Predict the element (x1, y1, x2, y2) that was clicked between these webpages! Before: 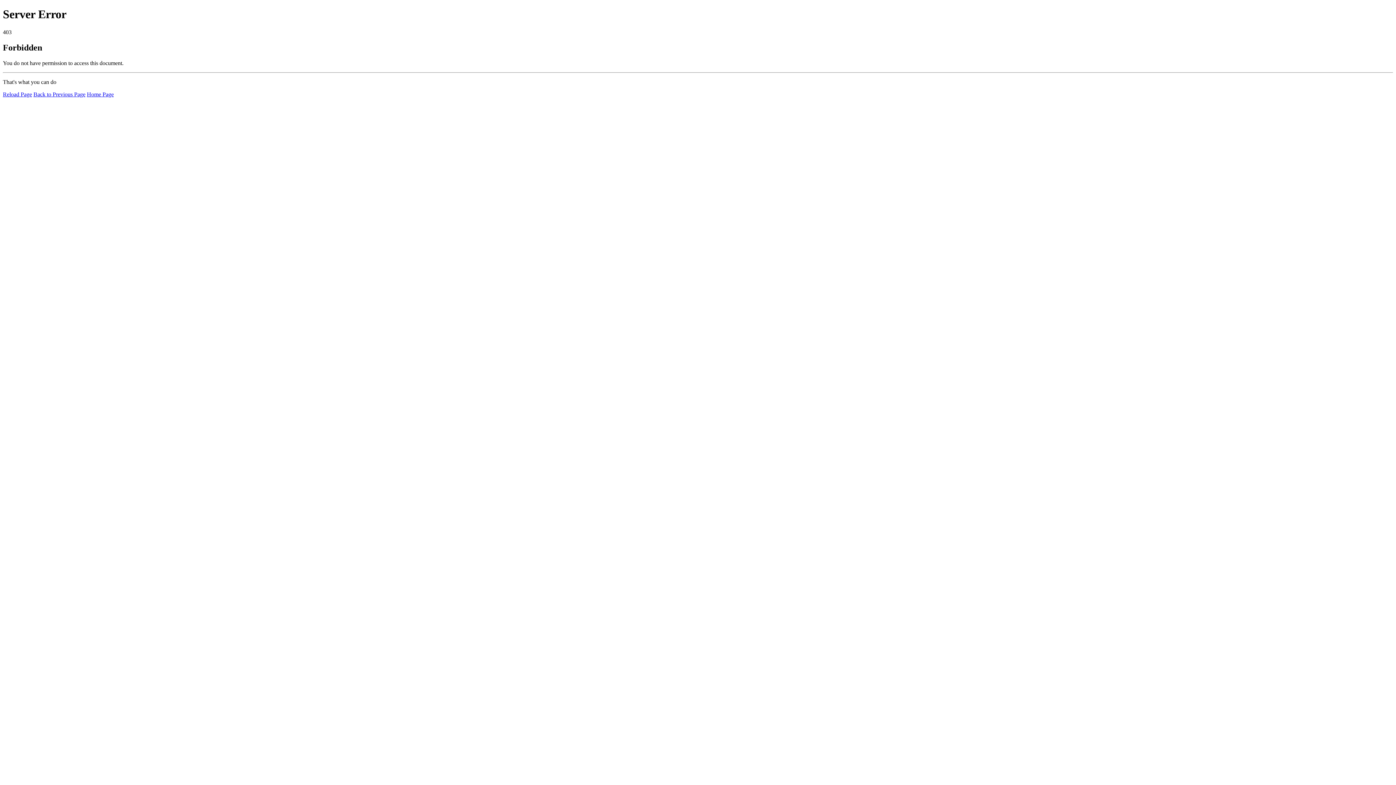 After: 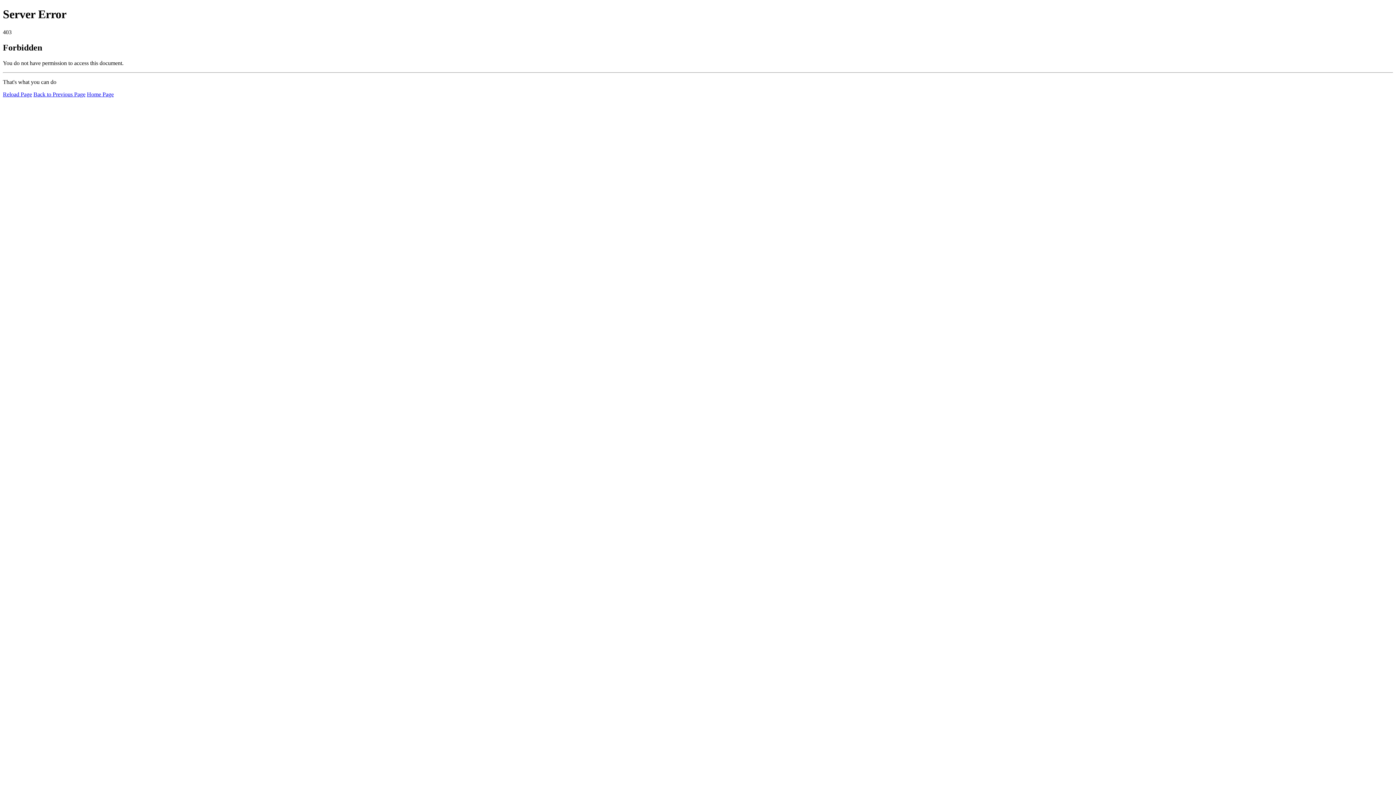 Action: bbox: (2, 91, 32, 97) label: Reload Page